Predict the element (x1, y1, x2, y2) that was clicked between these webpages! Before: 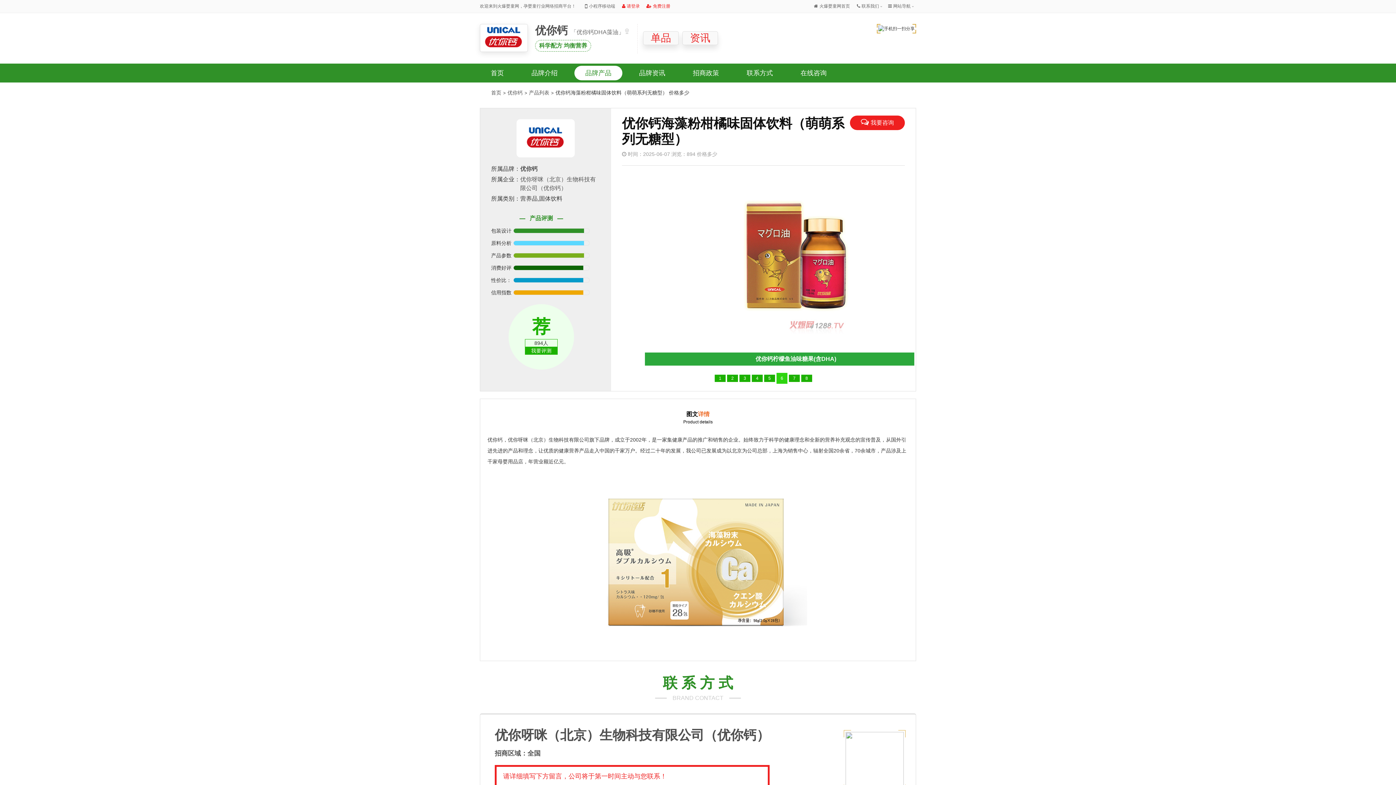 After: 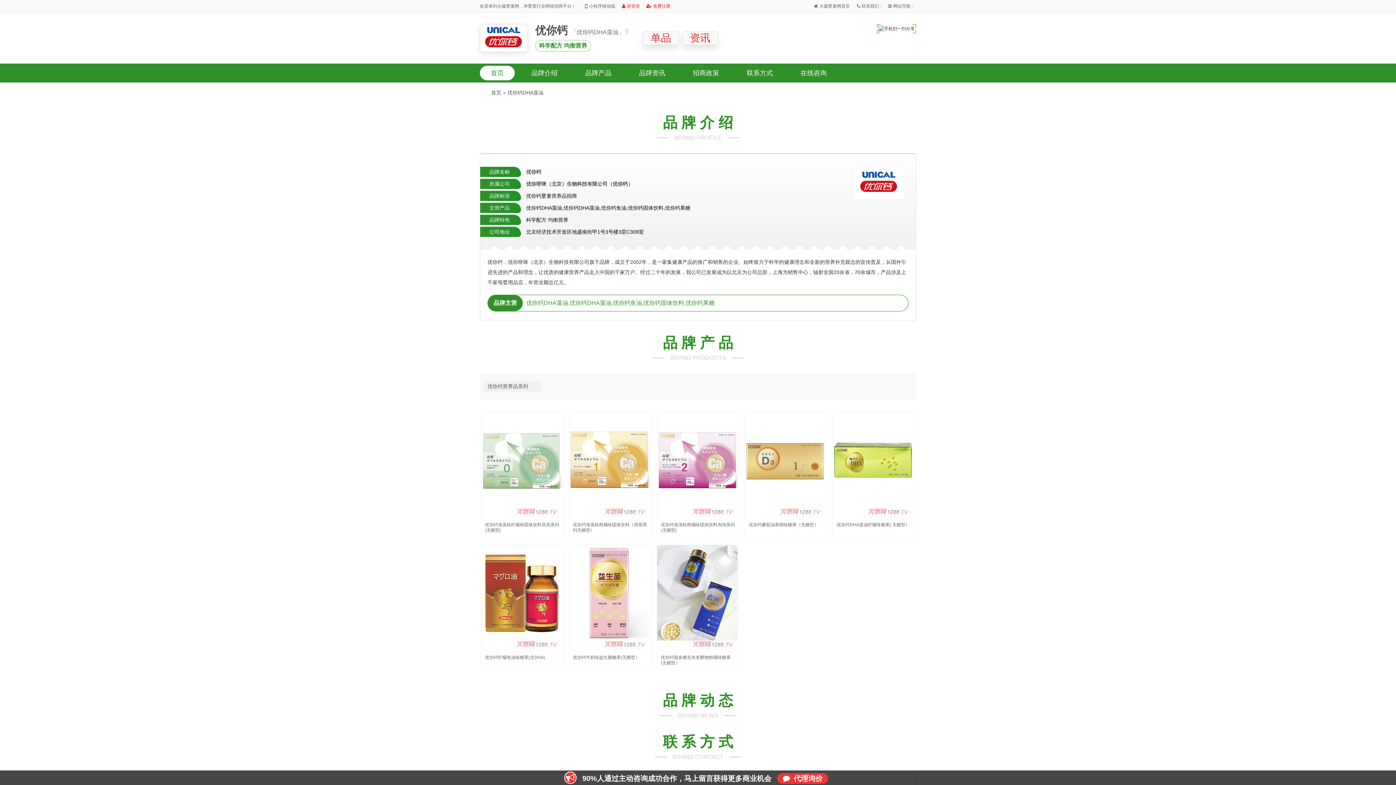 Action: bbox: (480, 65, 514, 80) label: 首页